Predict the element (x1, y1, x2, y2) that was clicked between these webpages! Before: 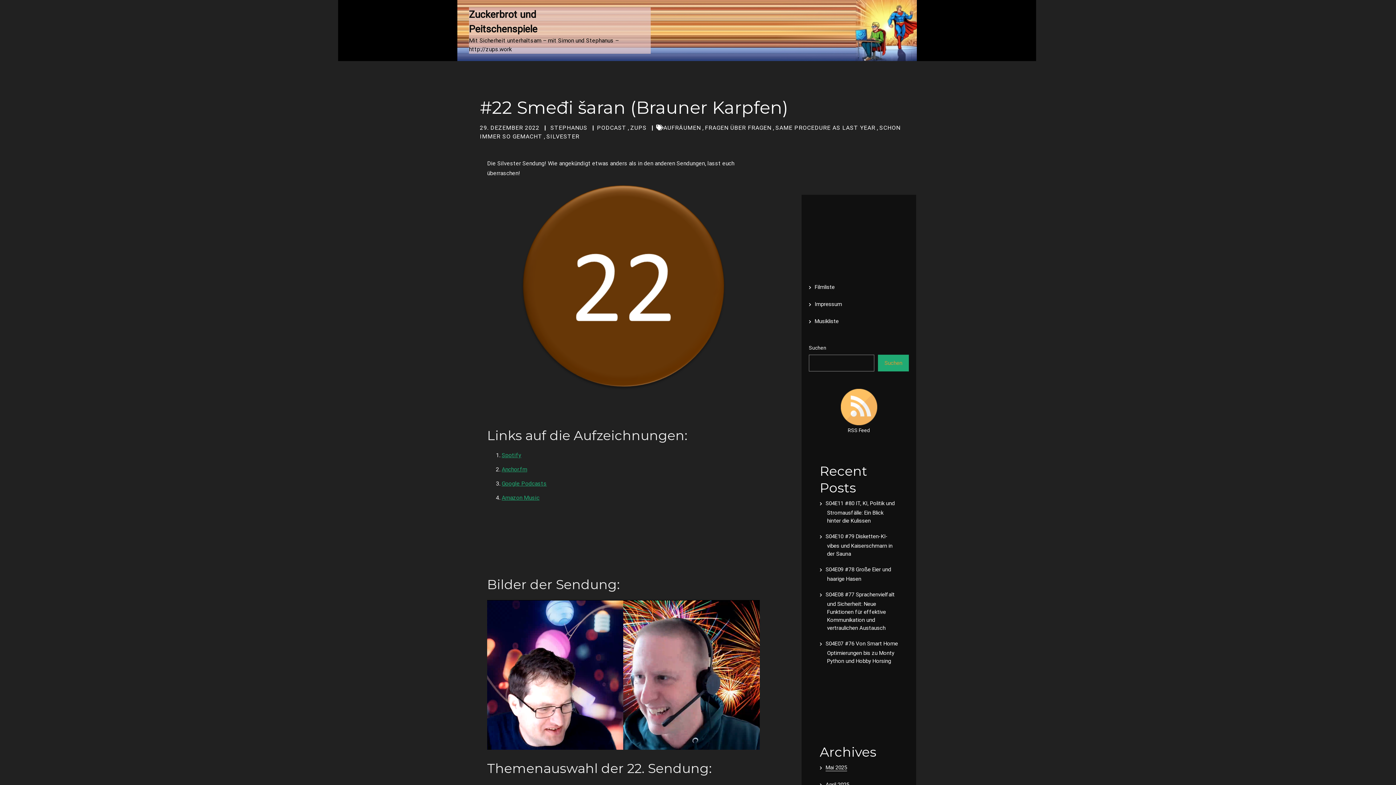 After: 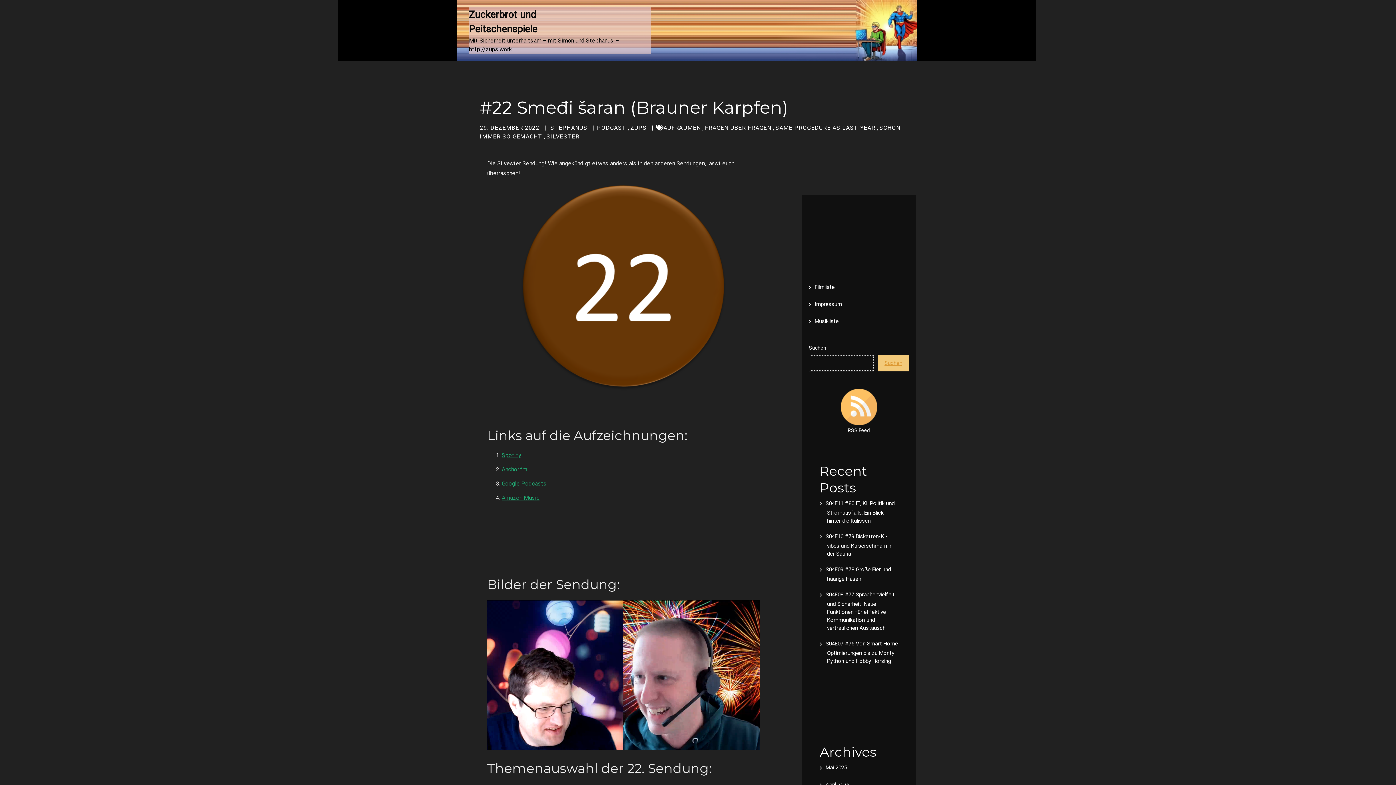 Action: bbox: (878, 354, 909, 371) label: Suchen